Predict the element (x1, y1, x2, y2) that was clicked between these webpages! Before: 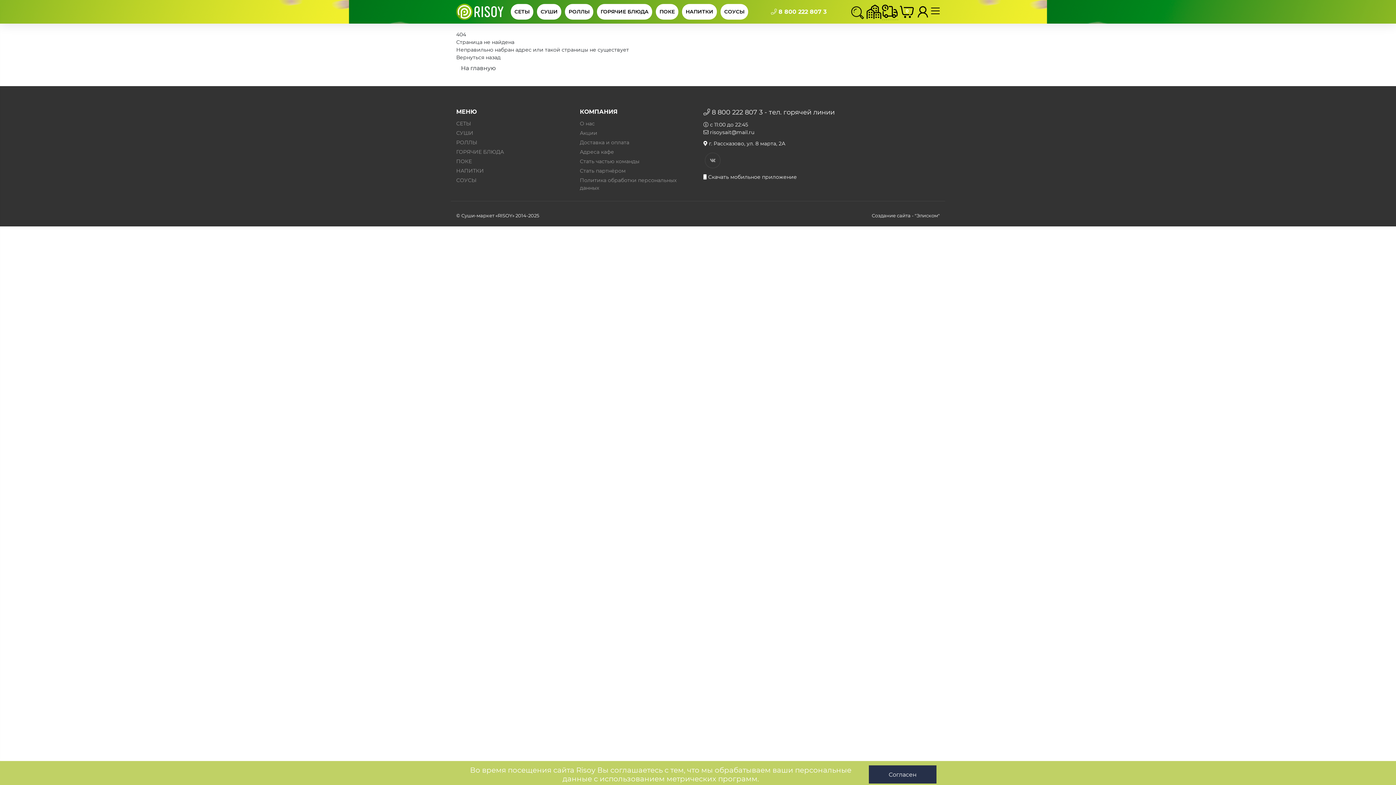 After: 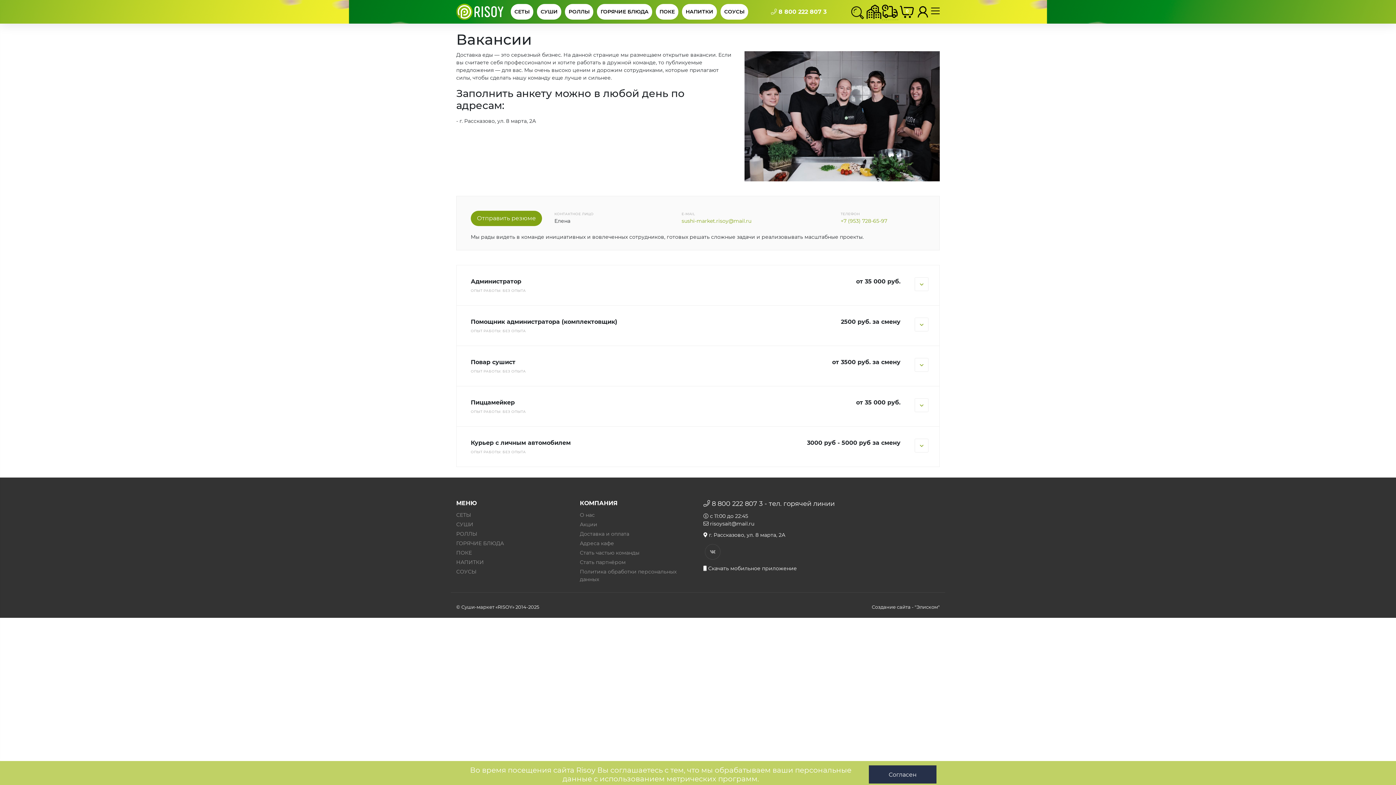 Action: label: Стать частью команды bbox: (580, 158, 639, 164)